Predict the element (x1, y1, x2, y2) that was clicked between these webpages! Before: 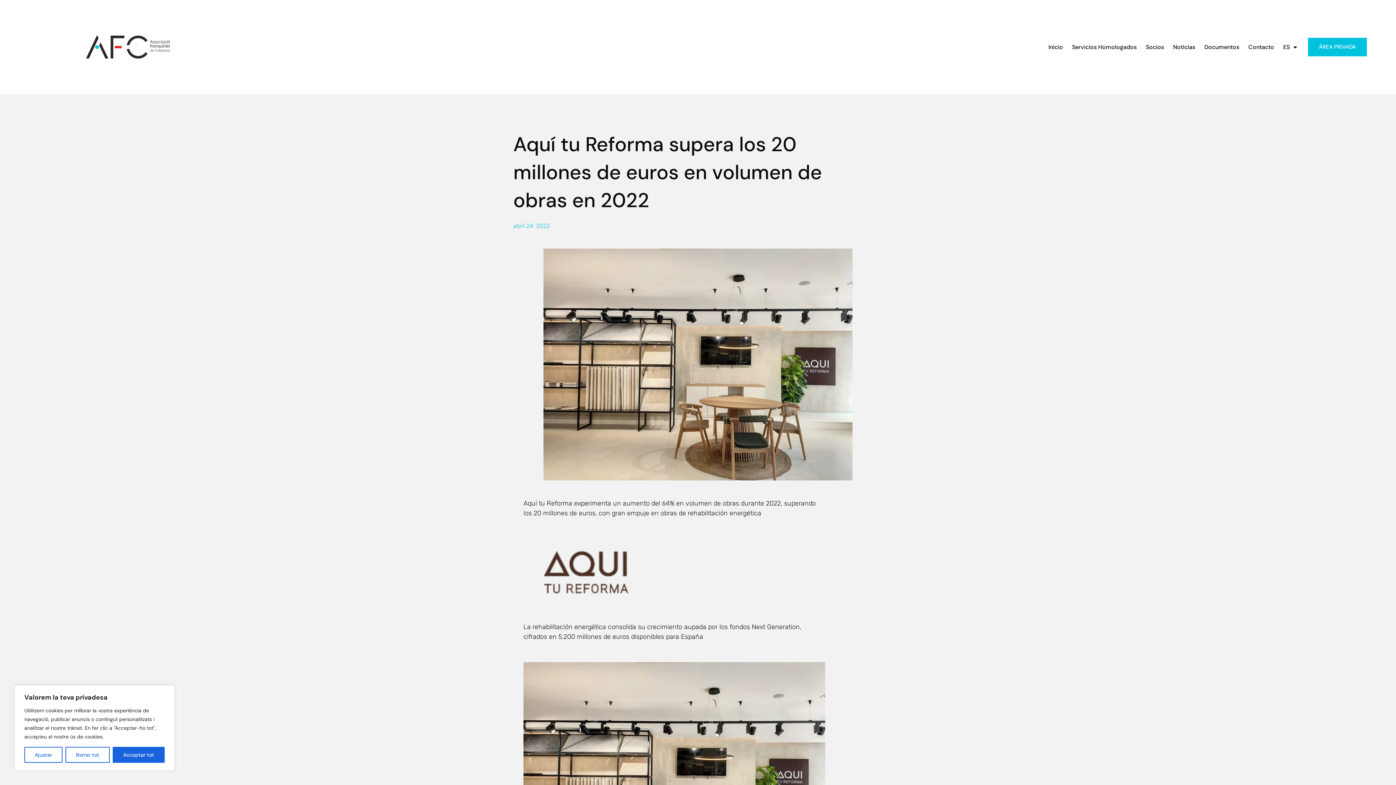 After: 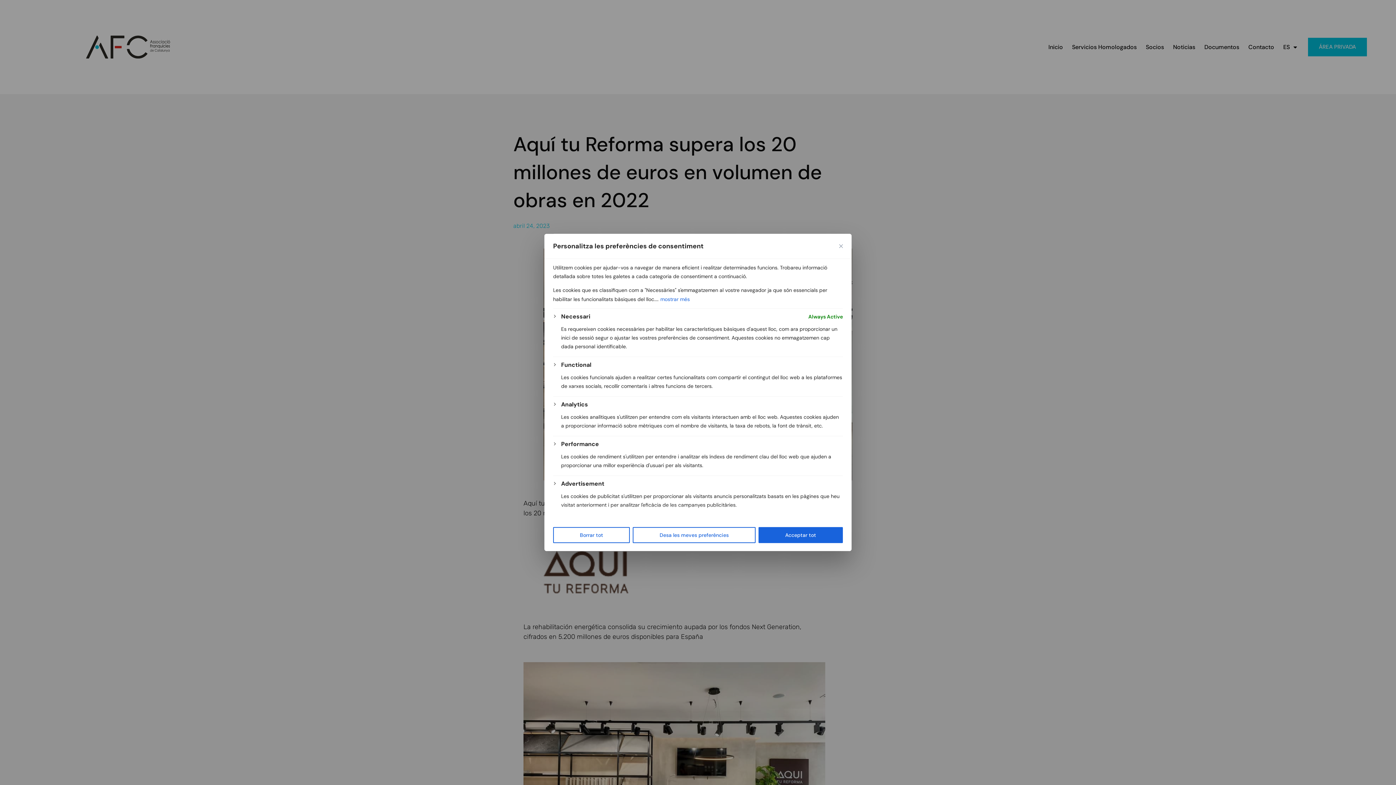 Action: label: Ajustar bbox: (24, 747, 62, 763)